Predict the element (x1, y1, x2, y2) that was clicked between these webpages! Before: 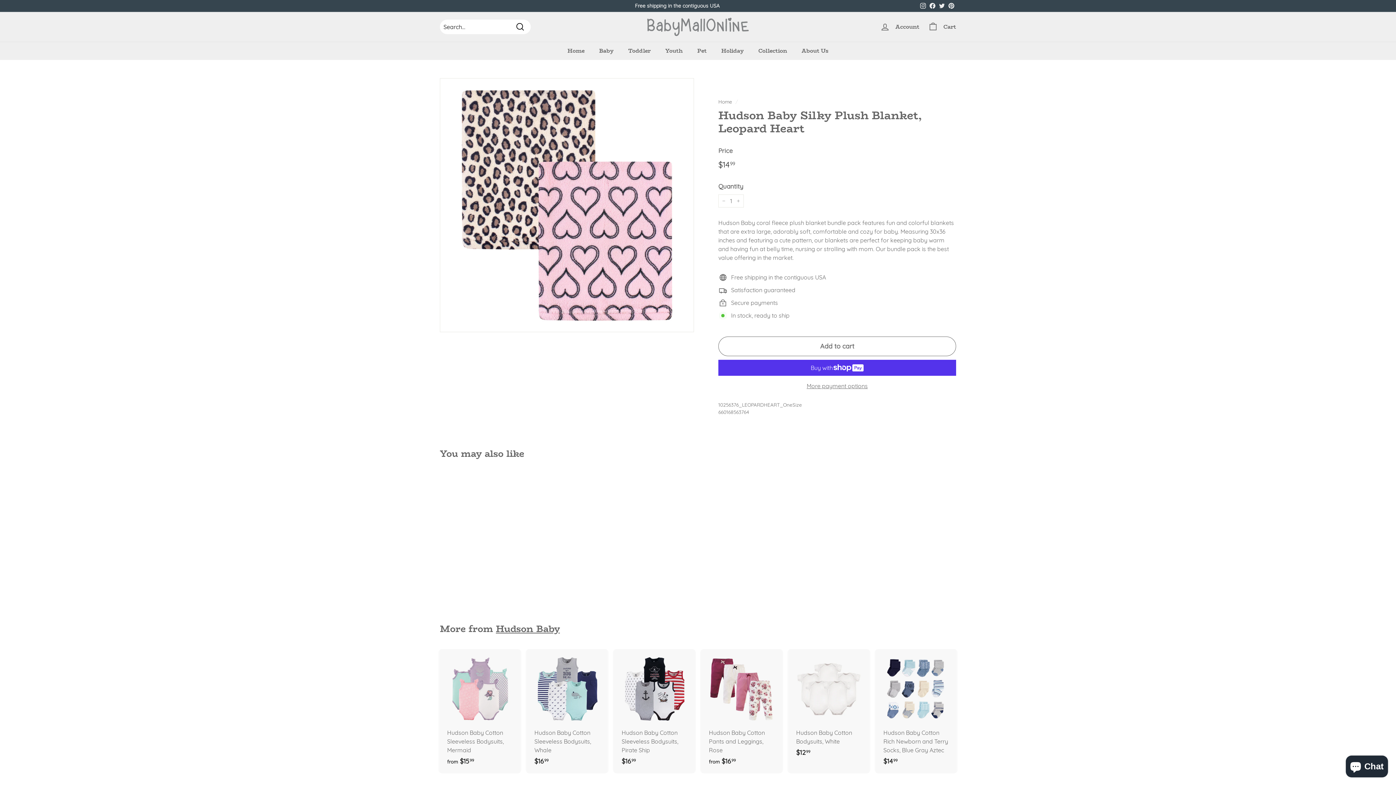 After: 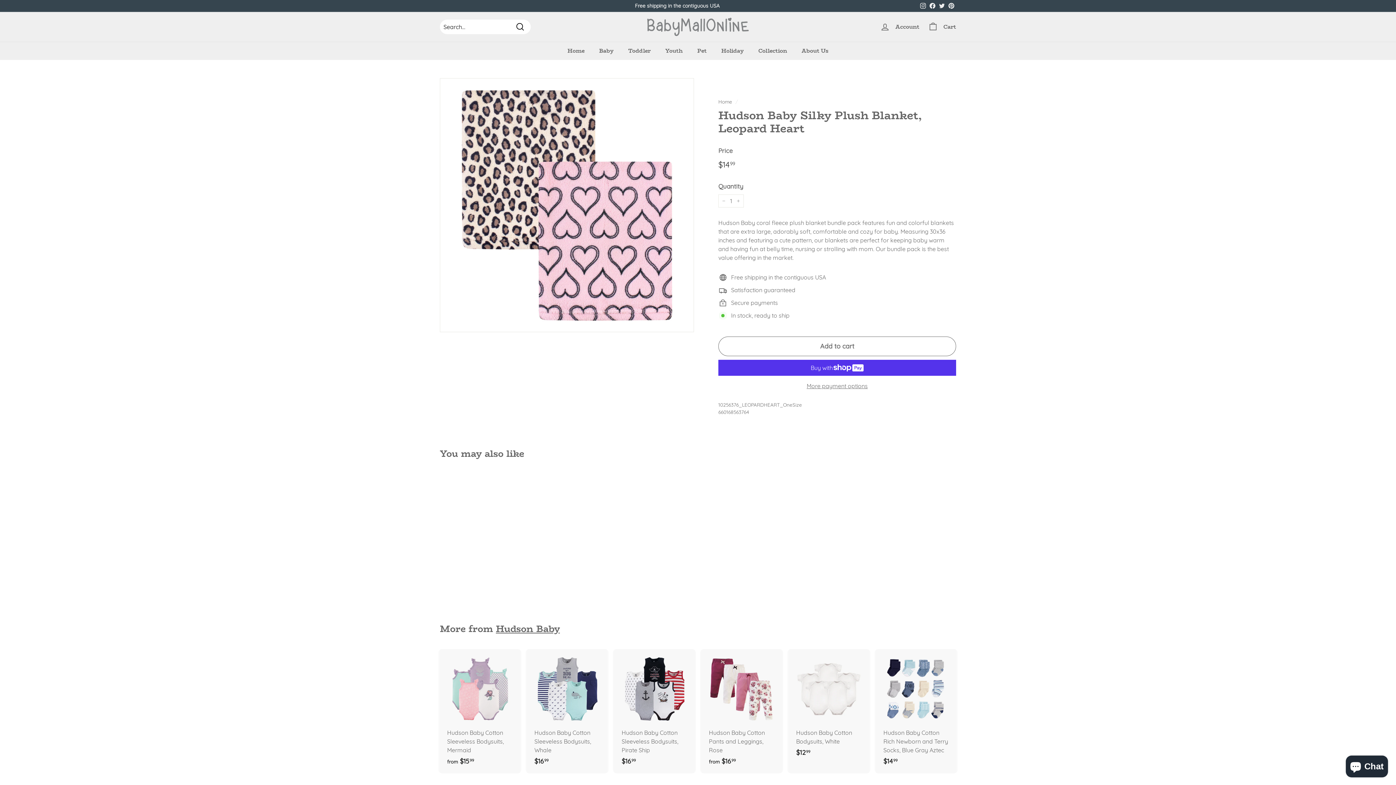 Action: bbox: (918, 0, 928, 11) label: Instagram